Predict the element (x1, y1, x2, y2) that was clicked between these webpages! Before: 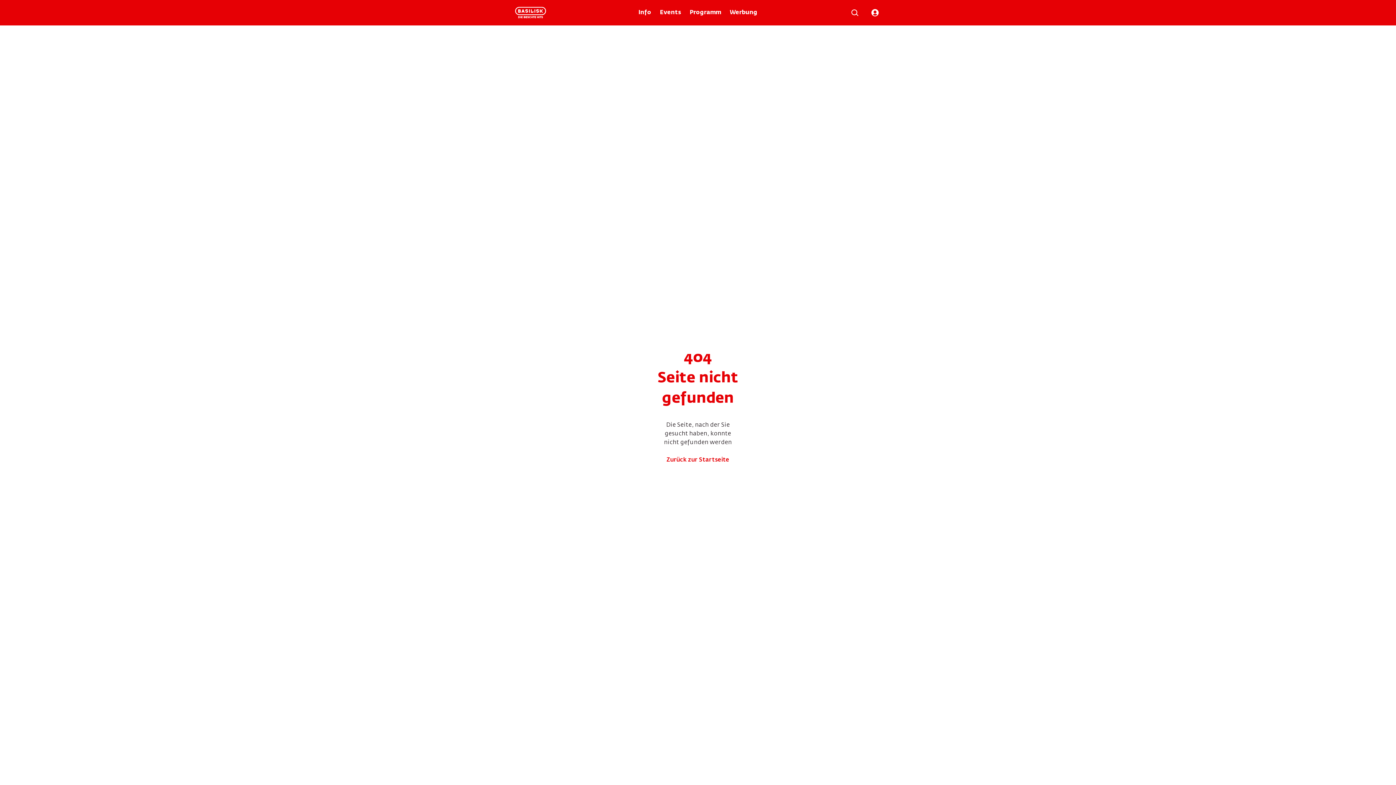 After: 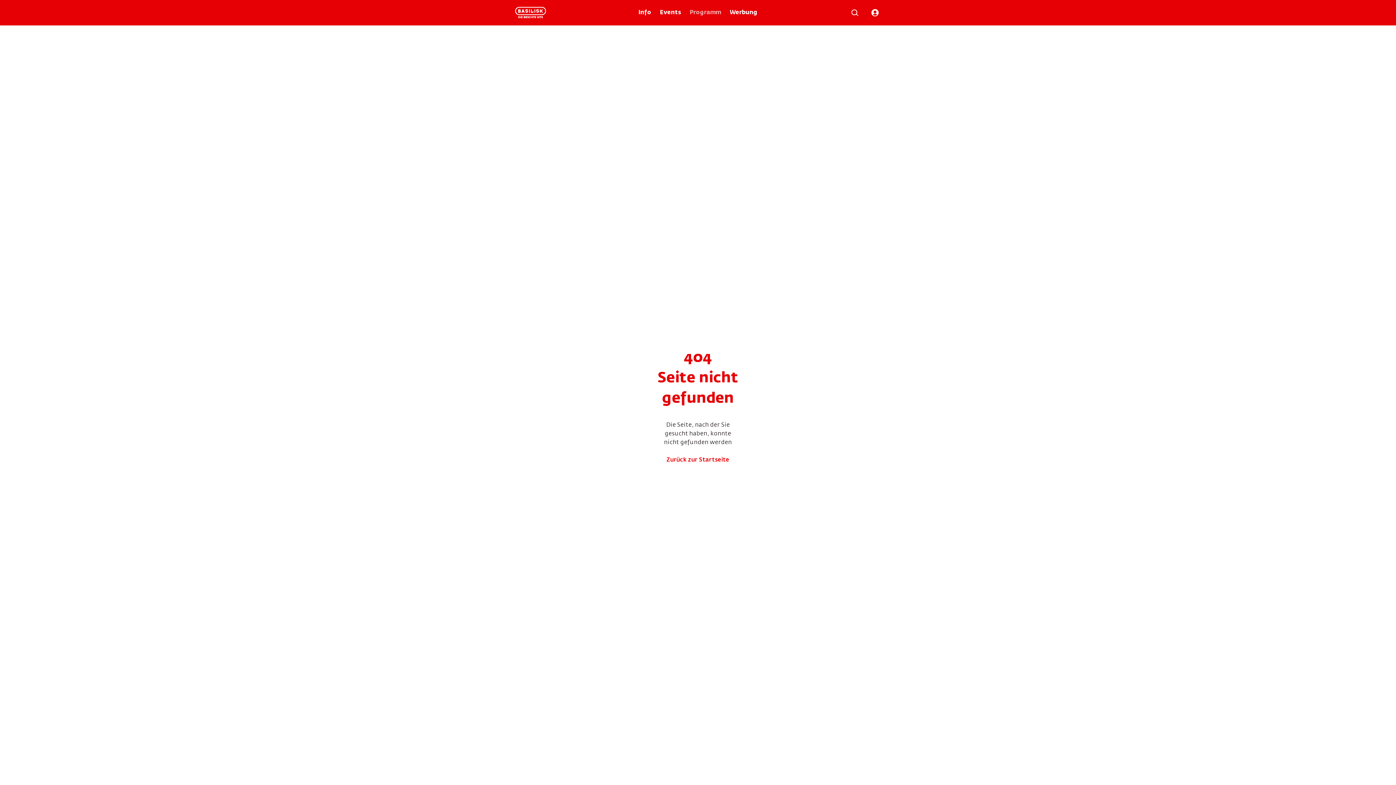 Action: bbox: (690, 0, 721, 25) label: Programm